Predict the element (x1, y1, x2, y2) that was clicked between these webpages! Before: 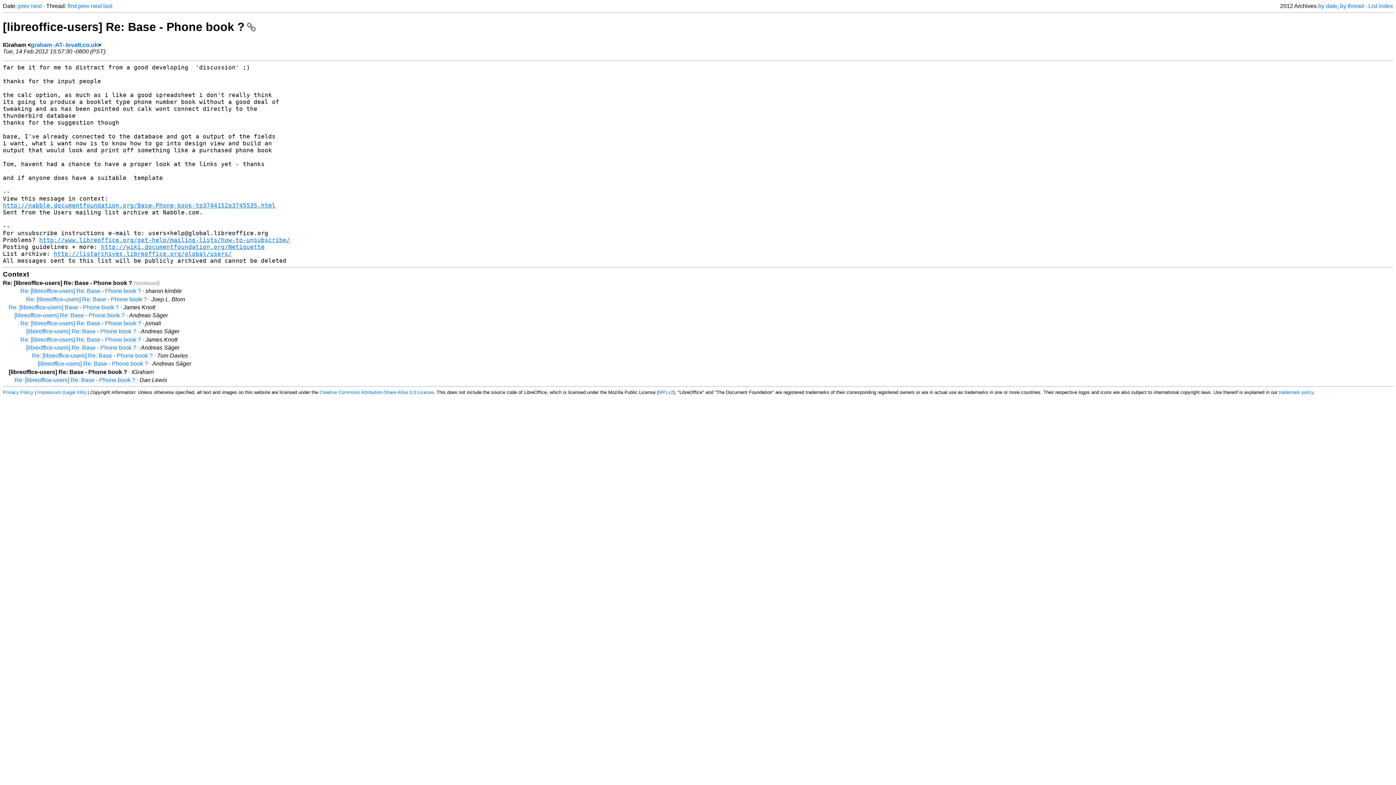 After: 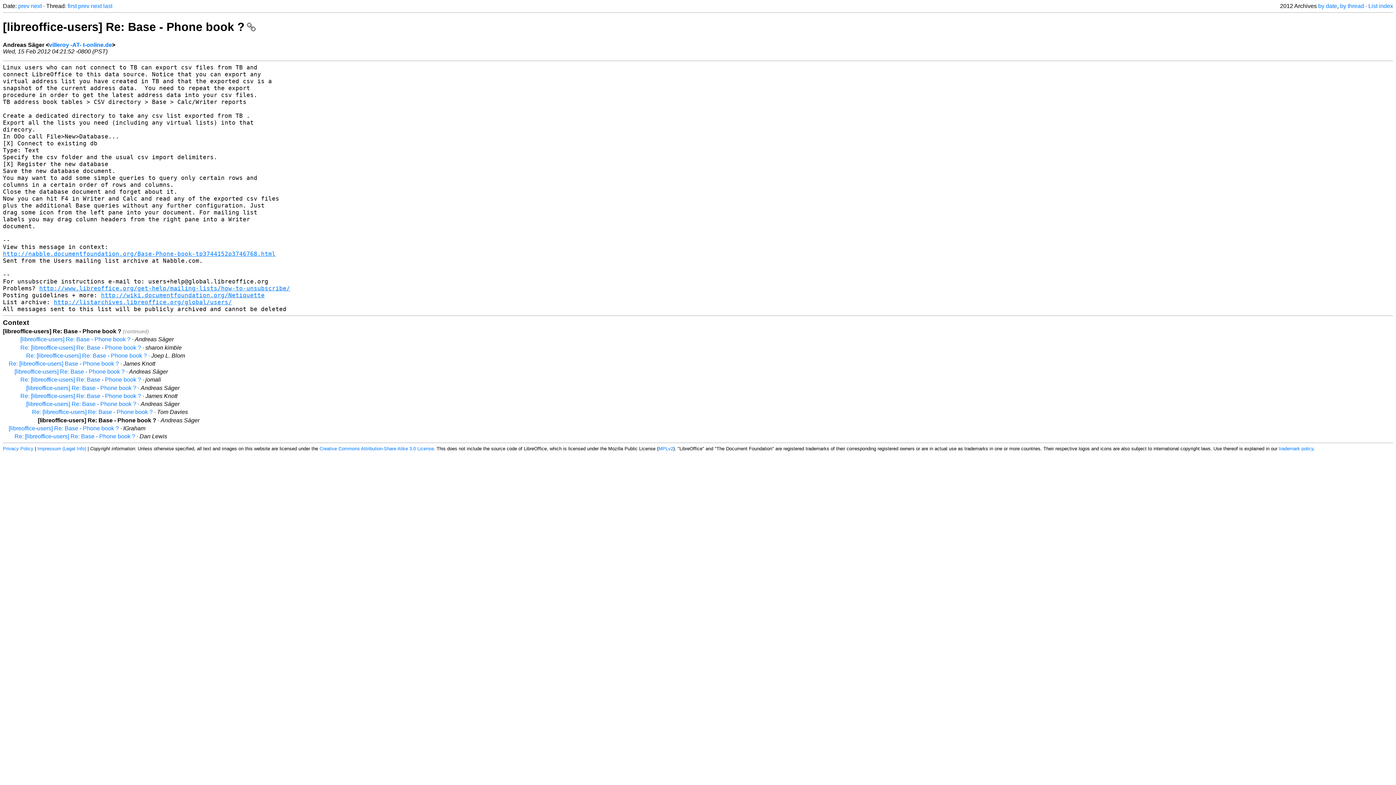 Action: label: prev bbox: (78, 2, 89, 9)